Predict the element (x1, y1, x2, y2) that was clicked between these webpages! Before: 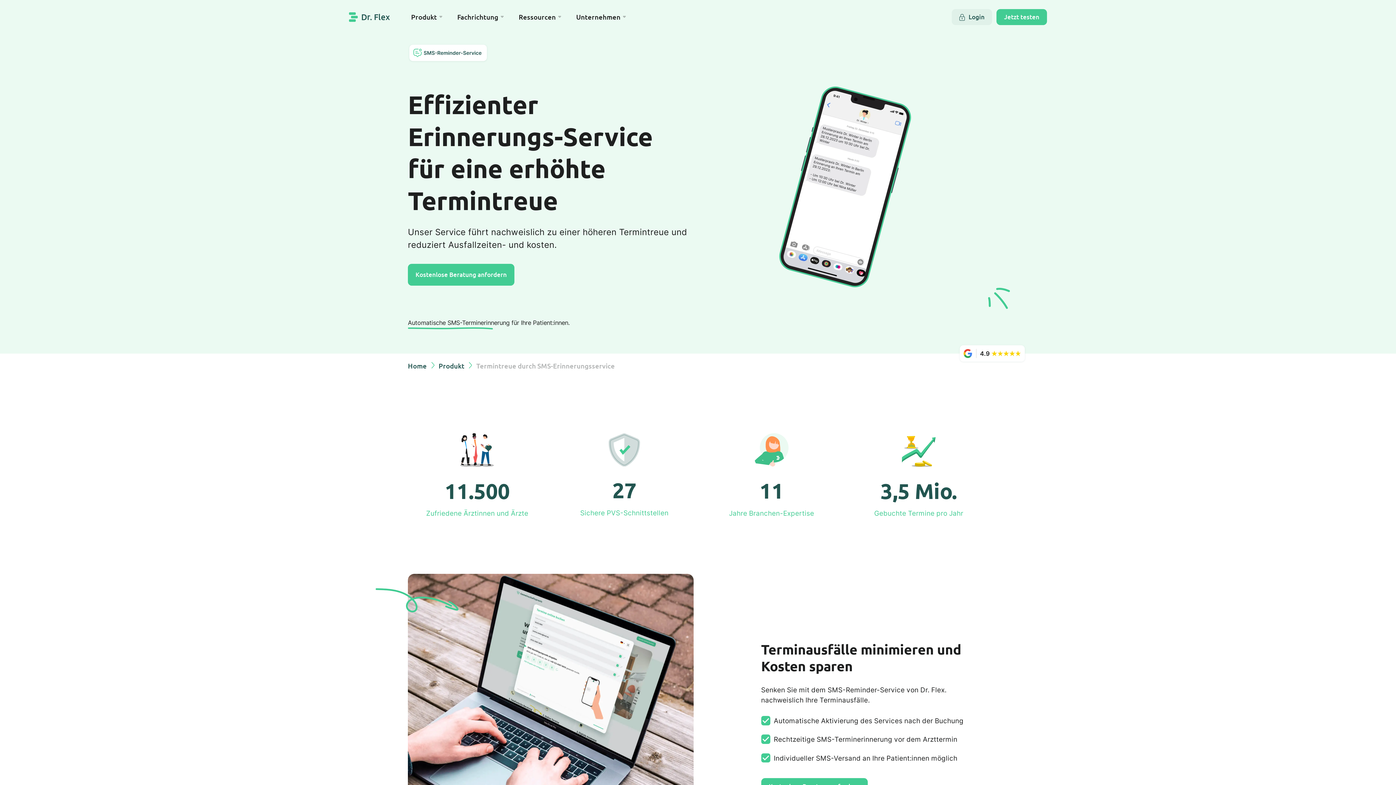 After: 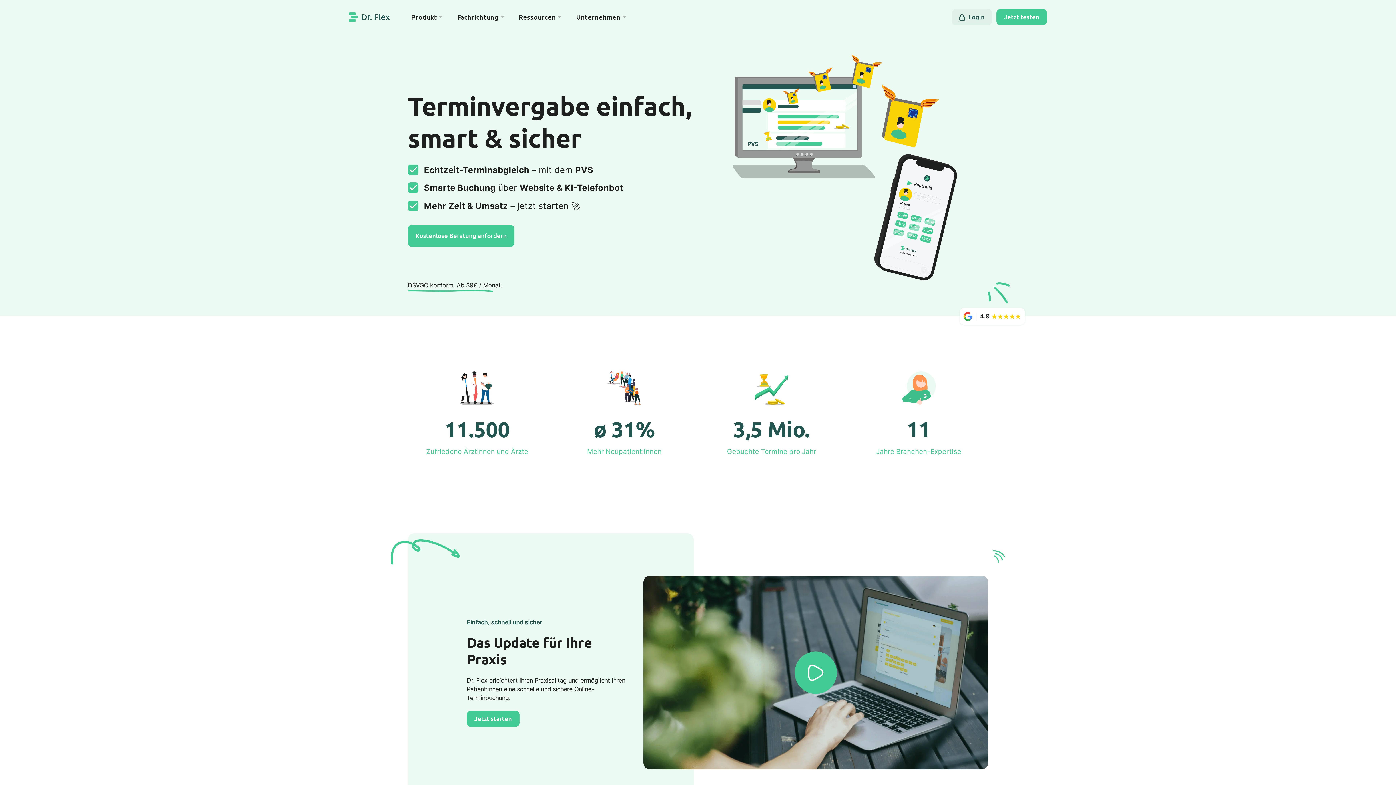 Action: label: Home bbox: (407, 362, 434, 369)